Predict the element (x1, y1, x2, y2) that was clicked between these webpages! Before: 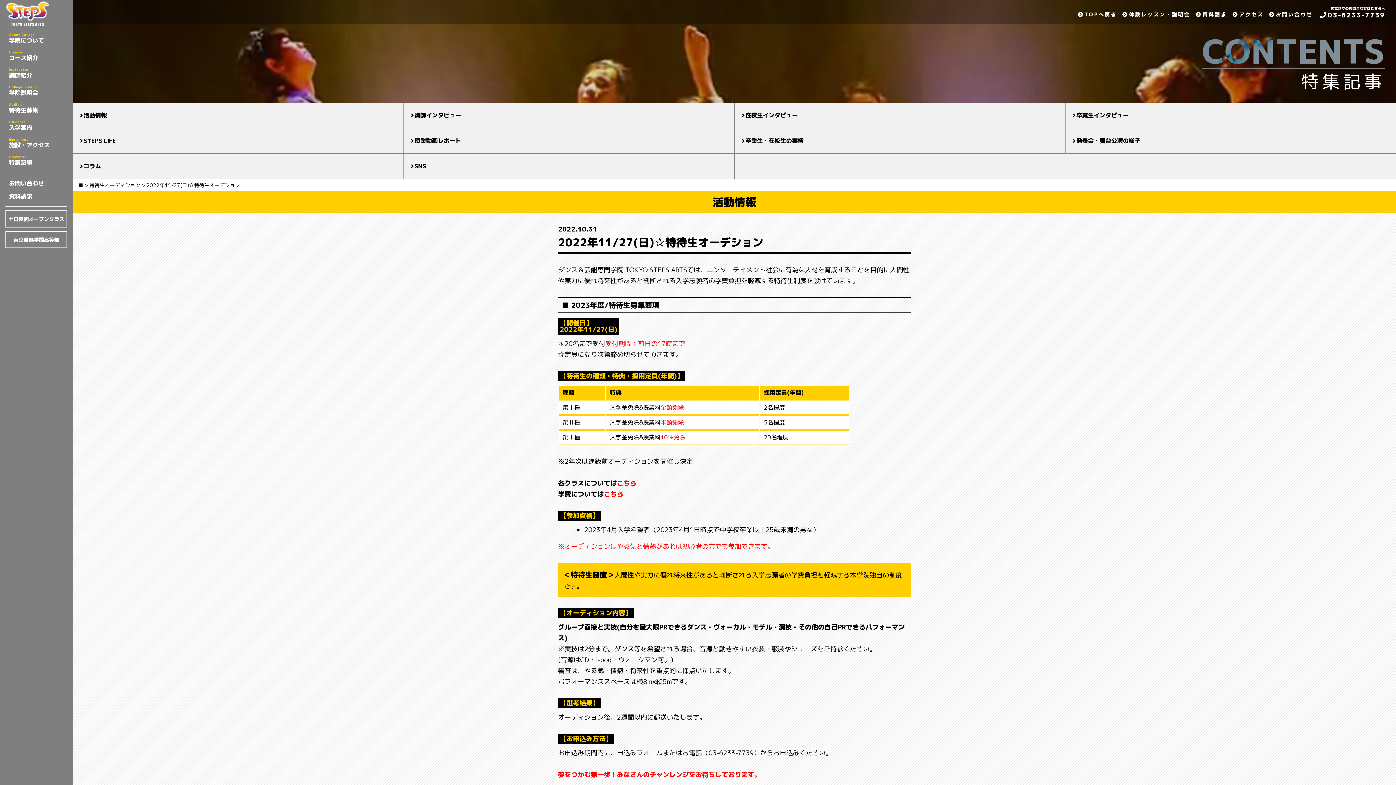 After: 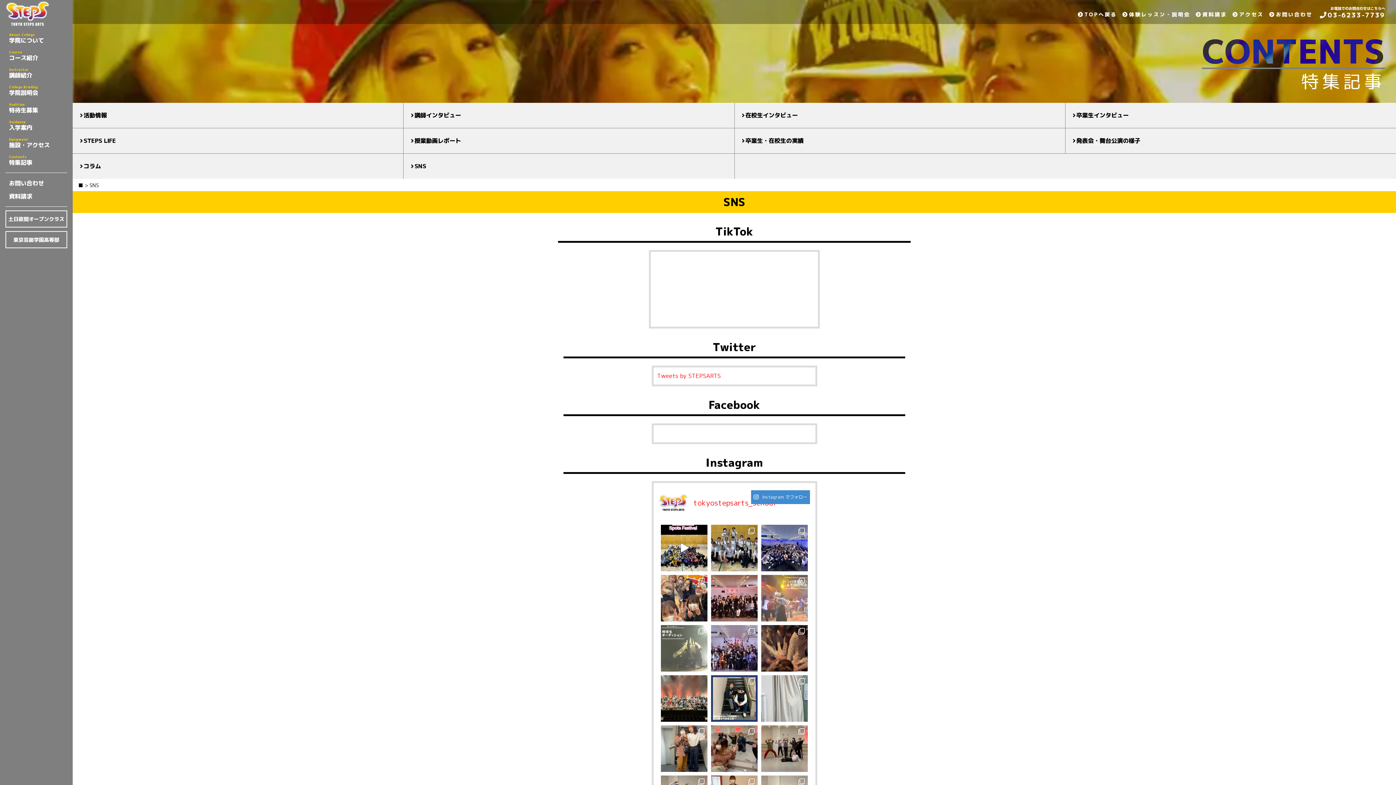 Action: label: SNS bbox: (403, 153, 734, 178)